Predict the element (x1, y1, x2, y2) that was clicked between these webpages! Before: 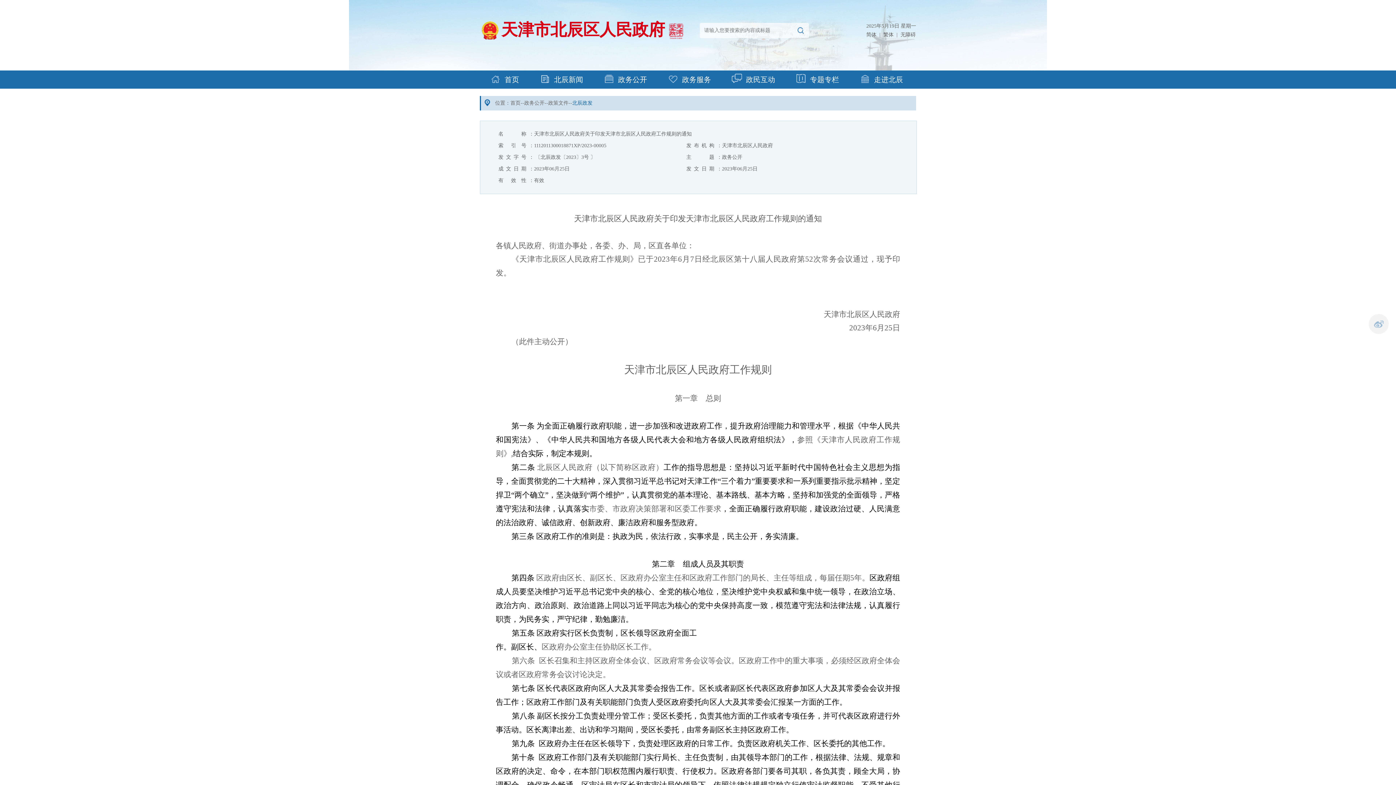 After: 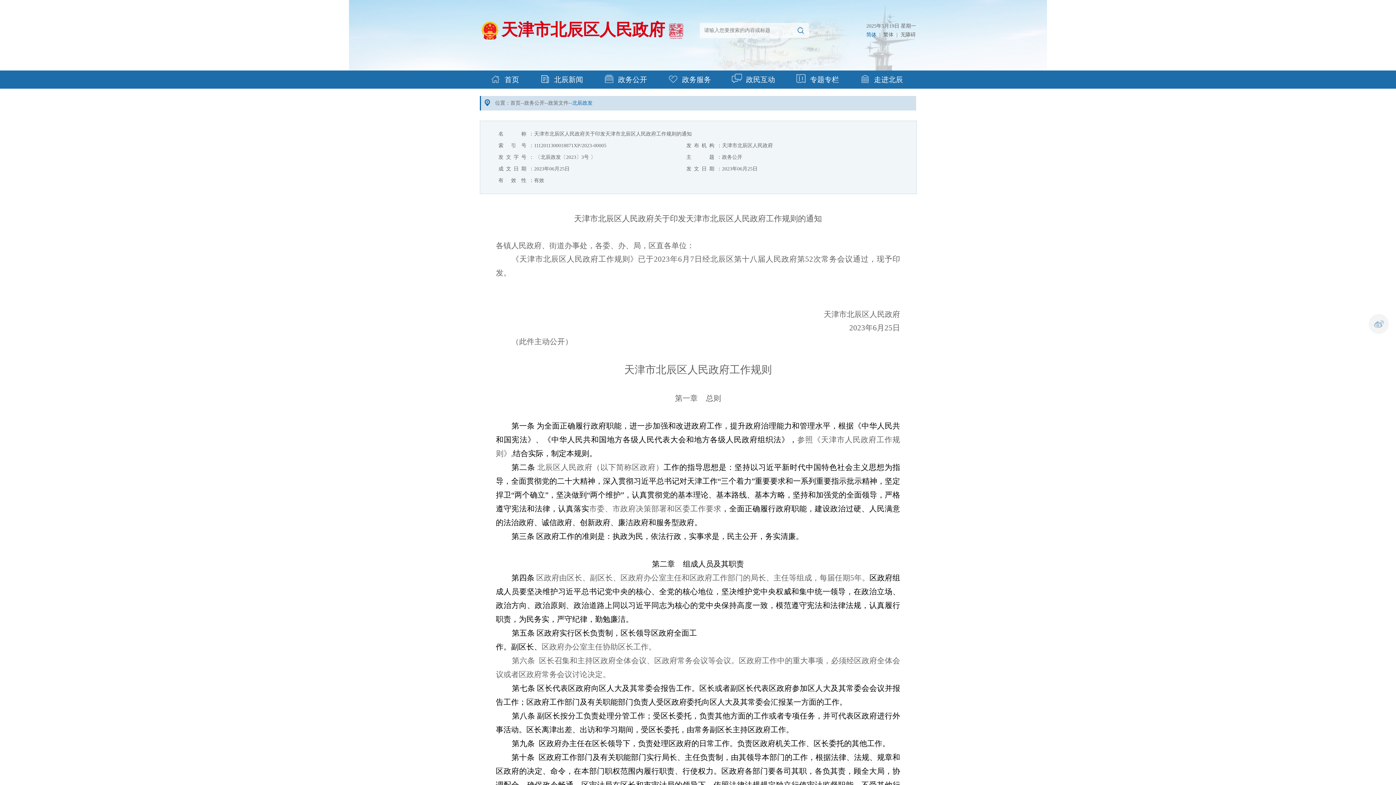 Action: label: 简体 bbox: (866, 32, 876, 37)